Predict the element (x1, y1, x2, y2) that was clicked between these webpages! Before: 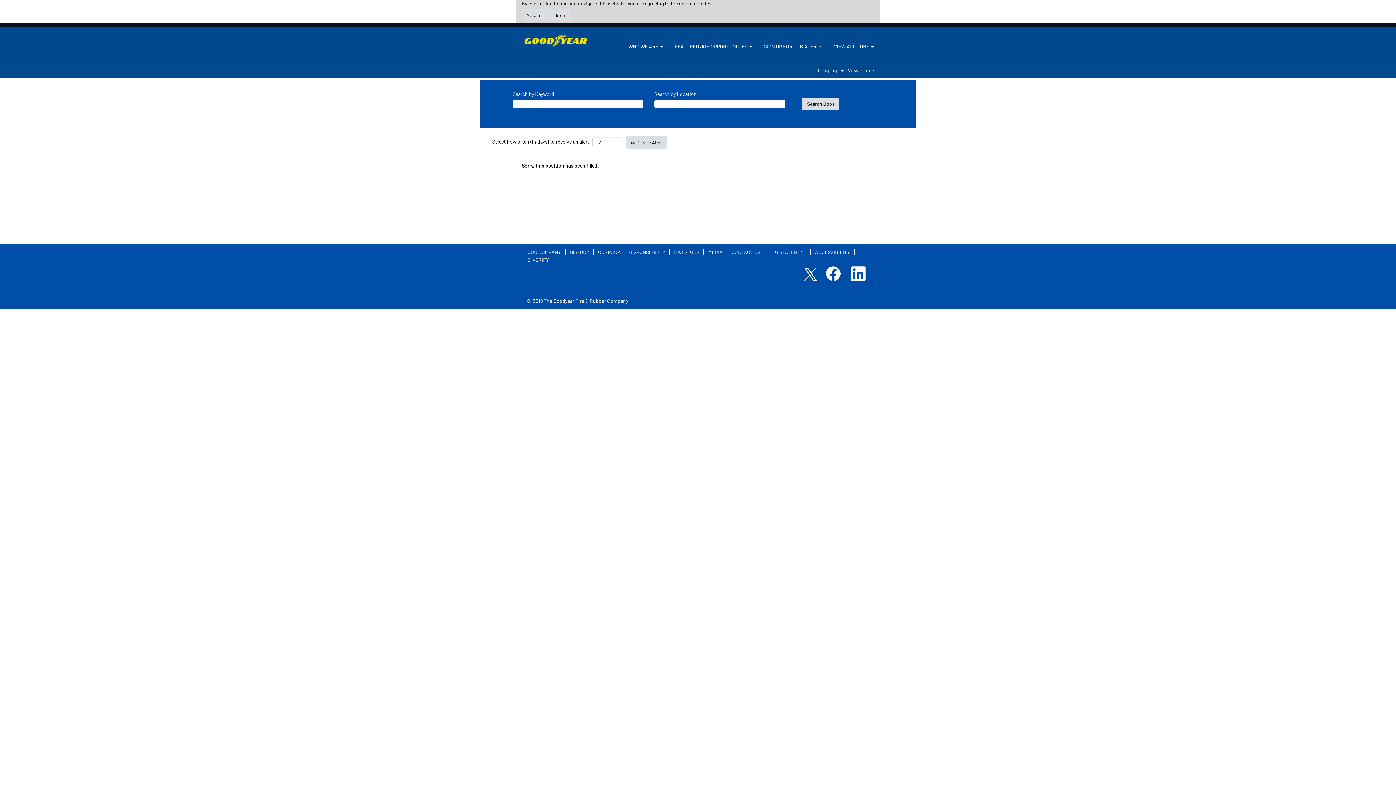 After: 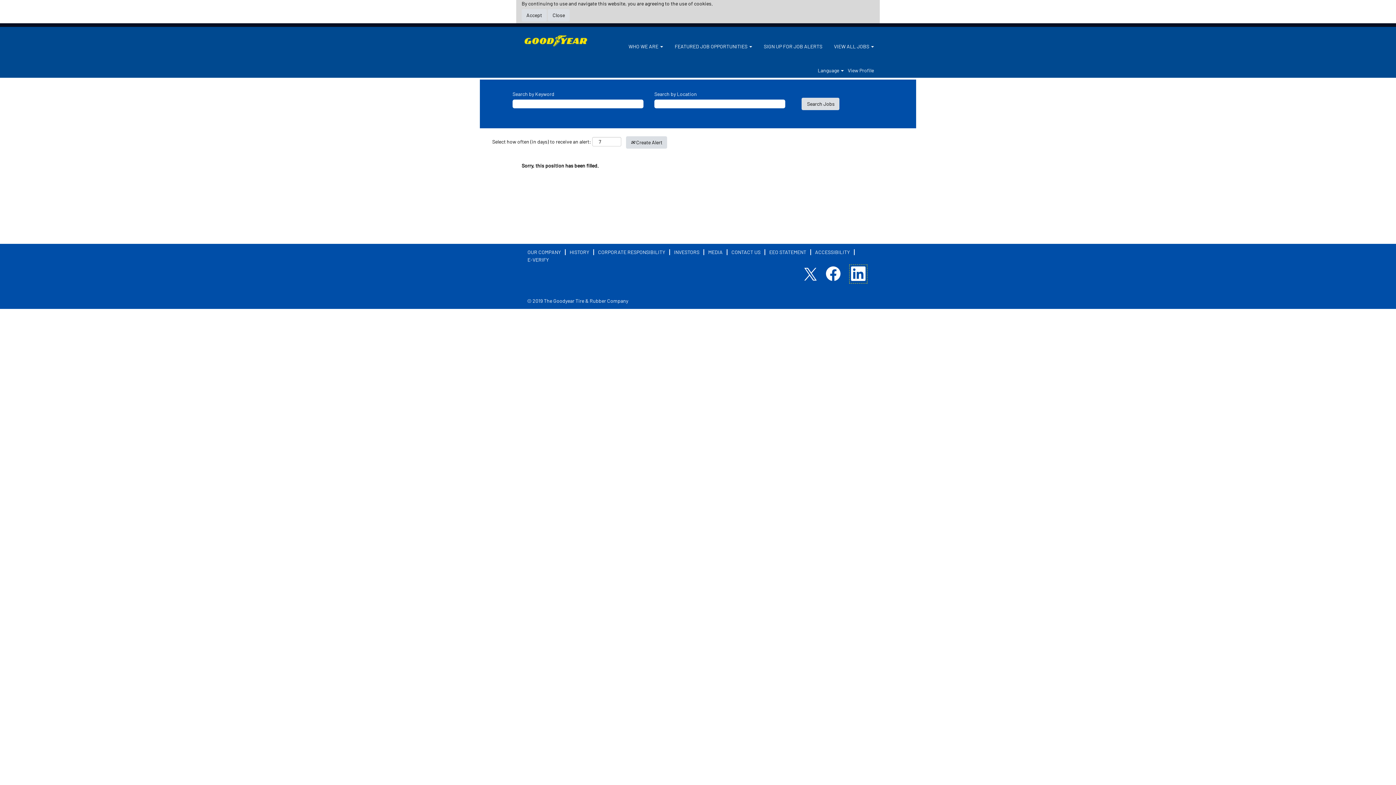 Action: bbox: (849, 264, 867, 283)